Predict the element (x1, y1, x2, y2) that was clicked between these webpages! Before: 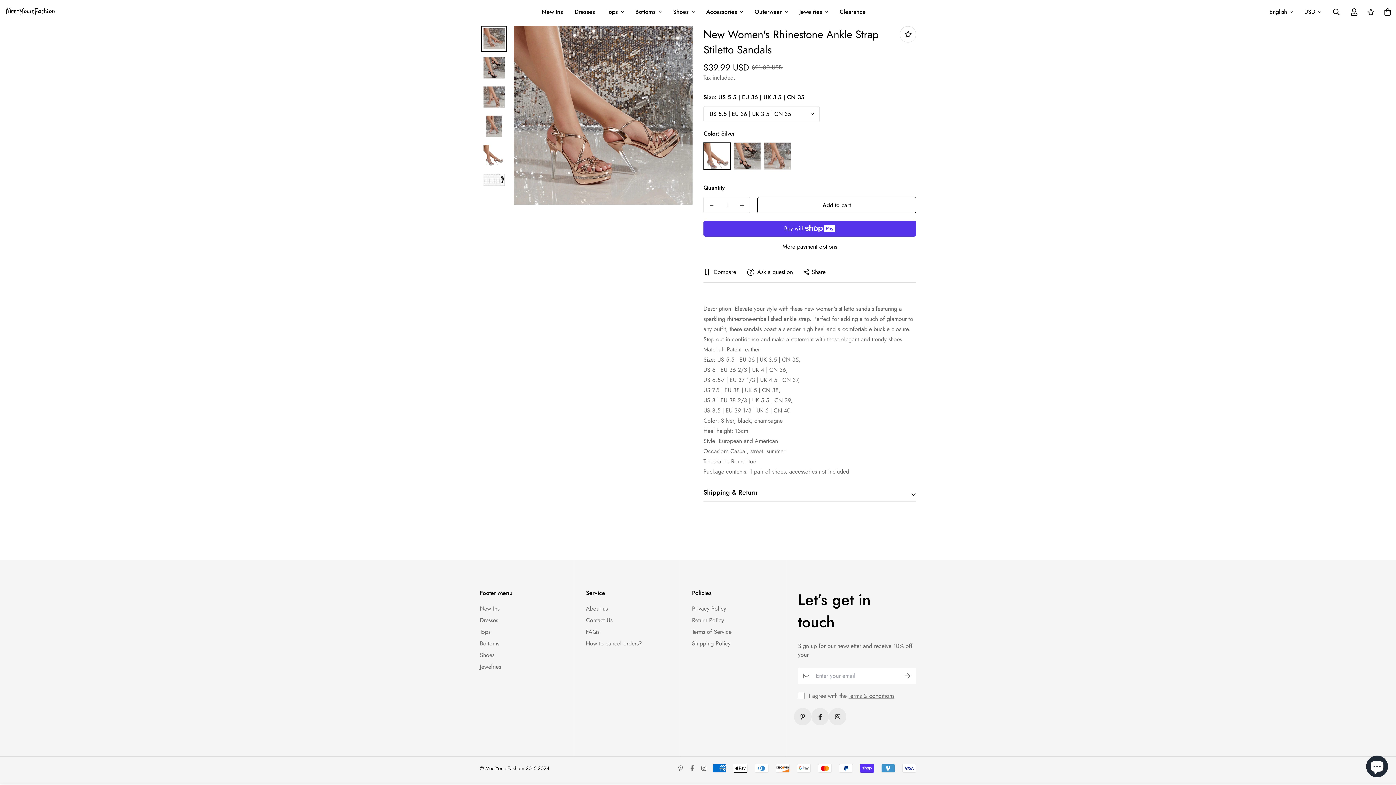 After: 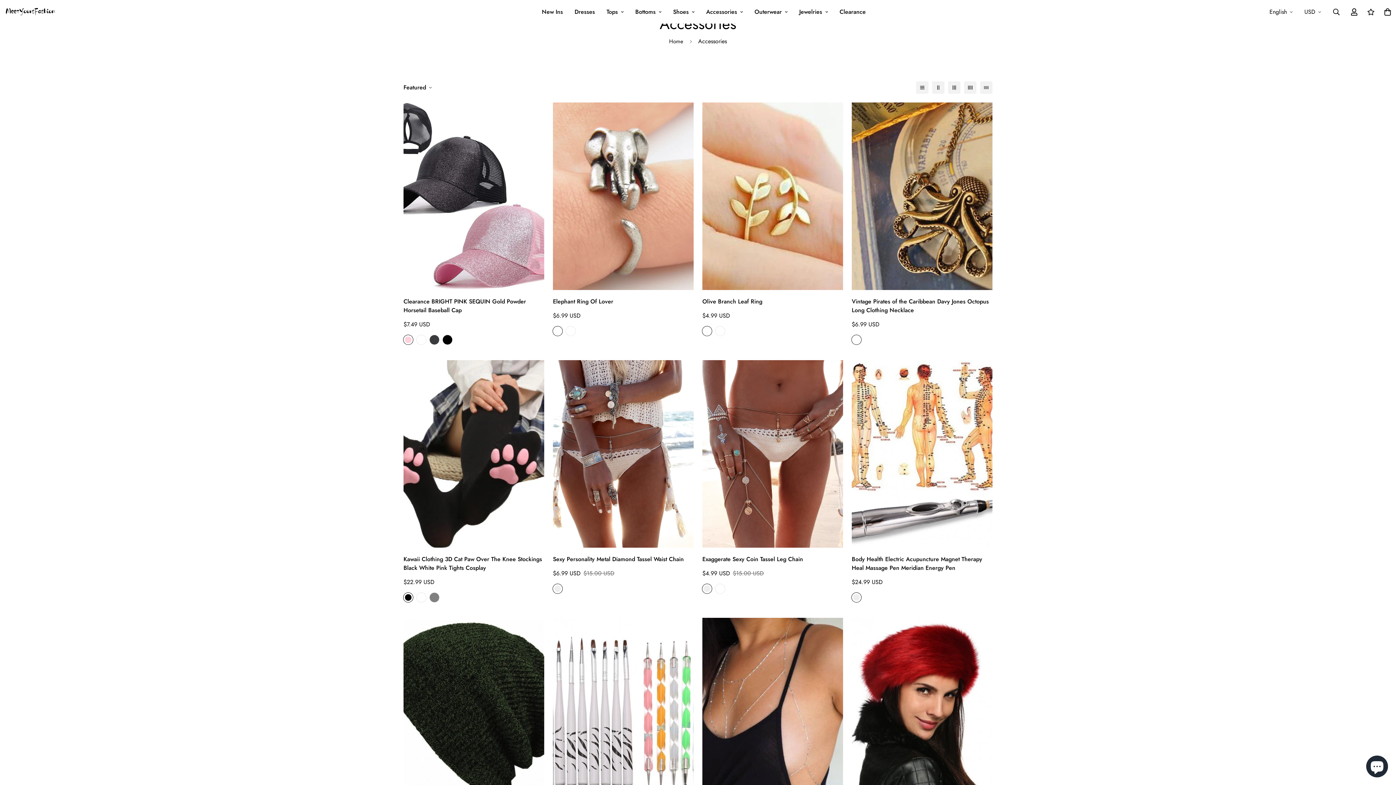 Action: label: Accessories bbox: (700, 0, 748, 23)